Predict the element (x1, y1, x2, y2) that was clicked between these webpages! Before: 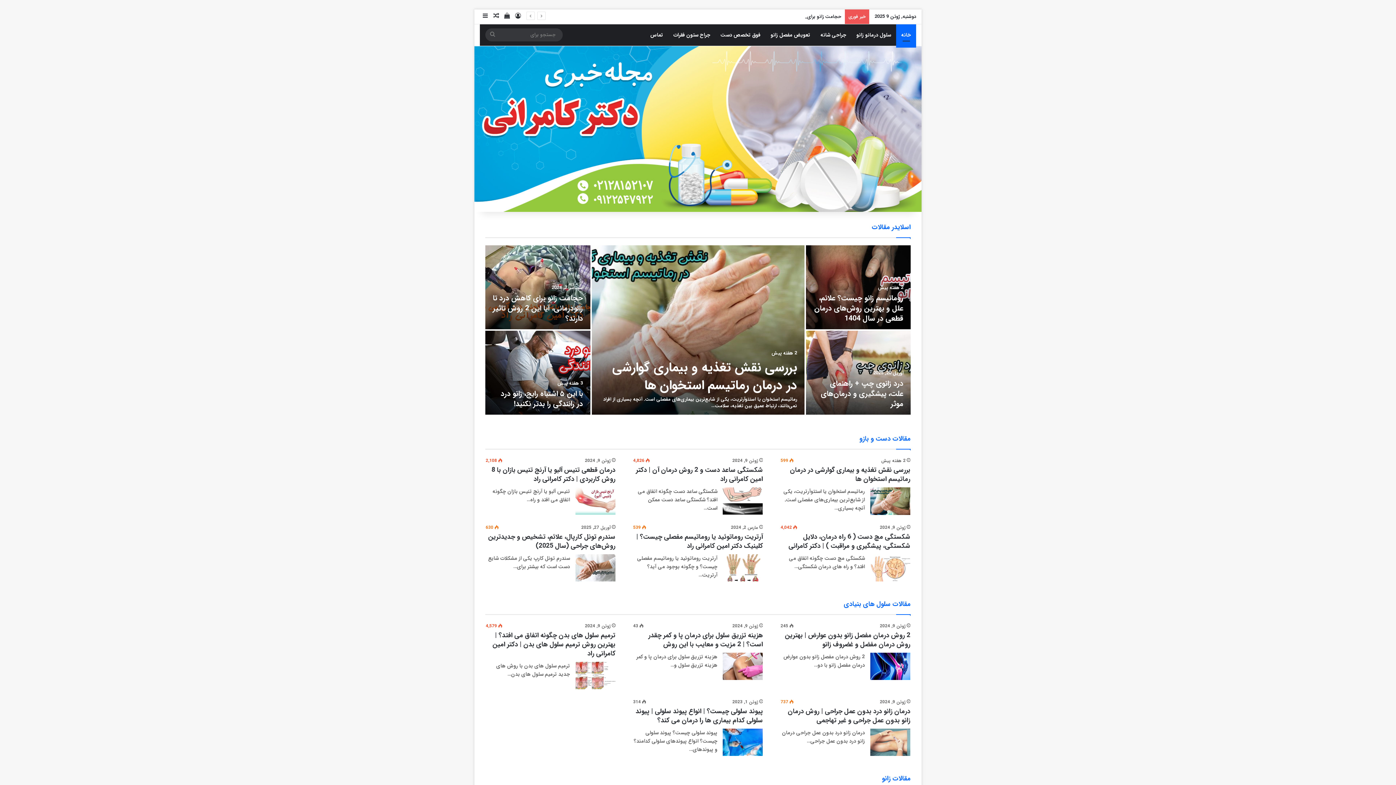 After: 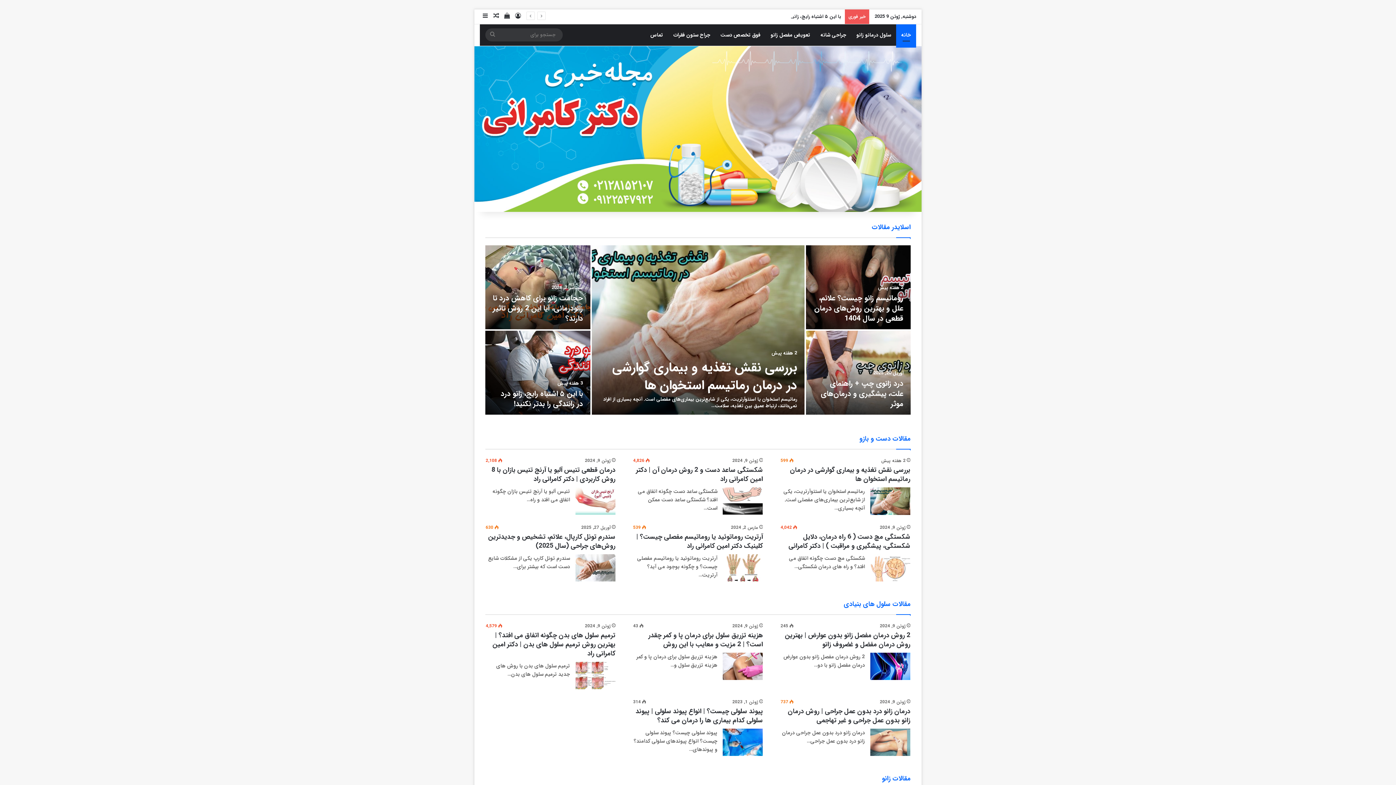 Action: bbox: (896, 24, 916, 45) label: خانه